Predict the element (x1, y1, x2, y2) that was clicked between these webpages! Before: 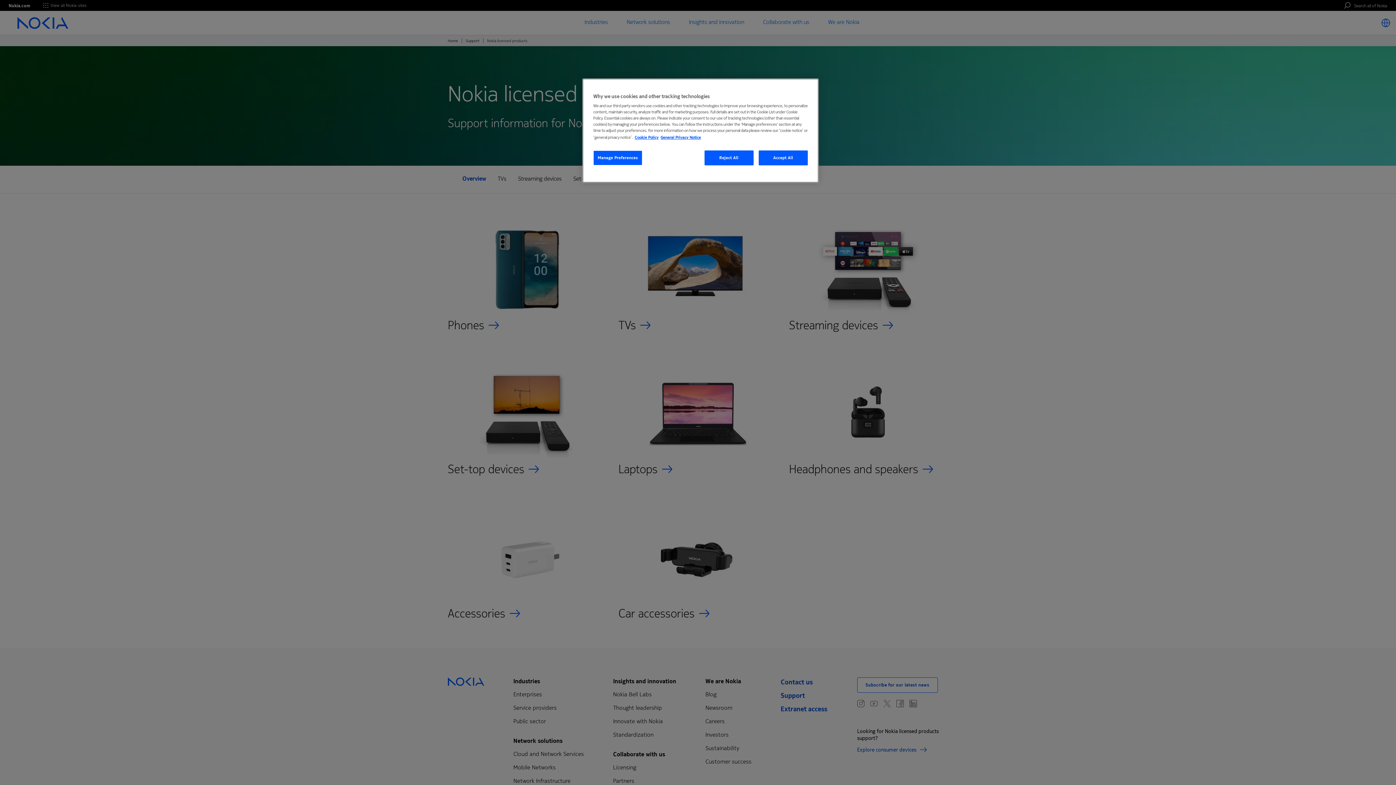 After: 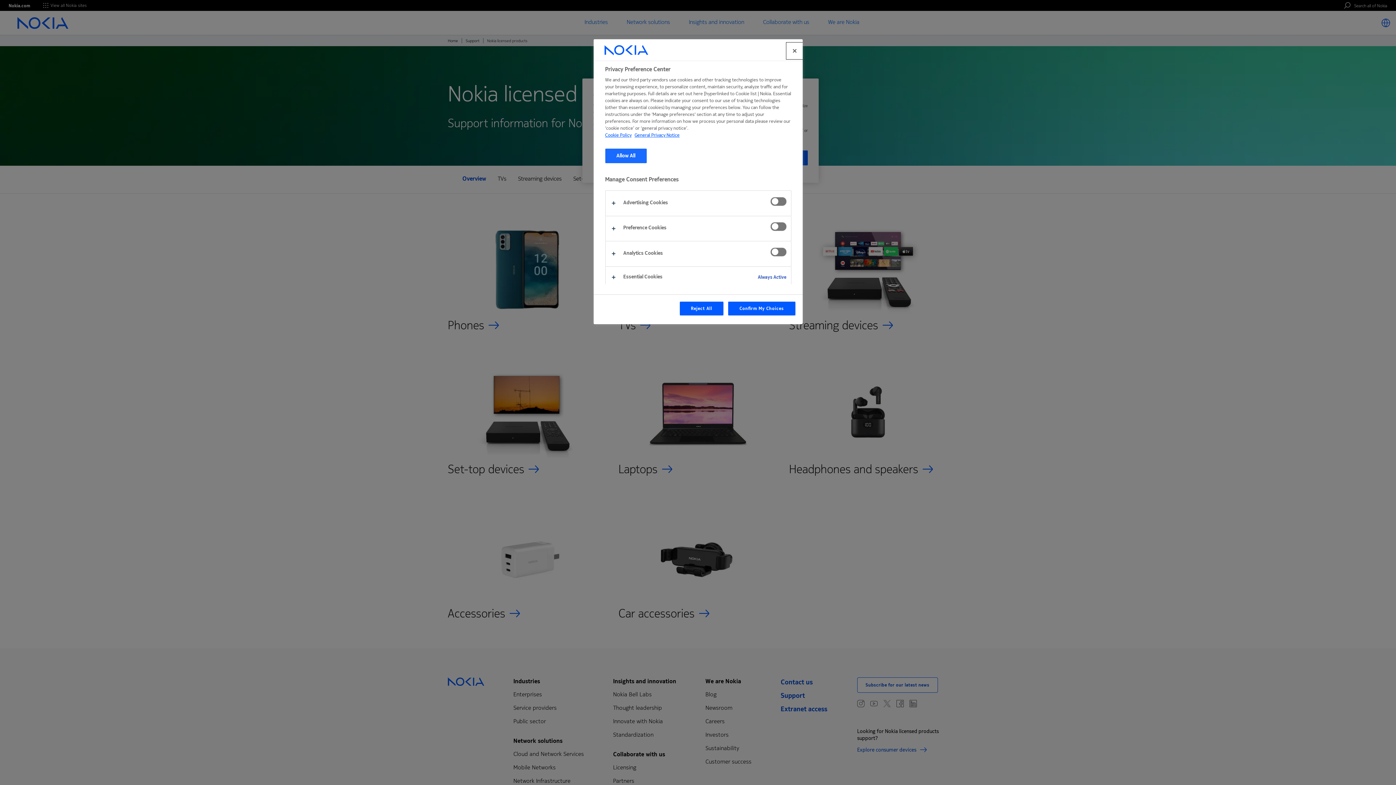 Action: label: Manage Preferences bbox: (593, 150, 642, 165)